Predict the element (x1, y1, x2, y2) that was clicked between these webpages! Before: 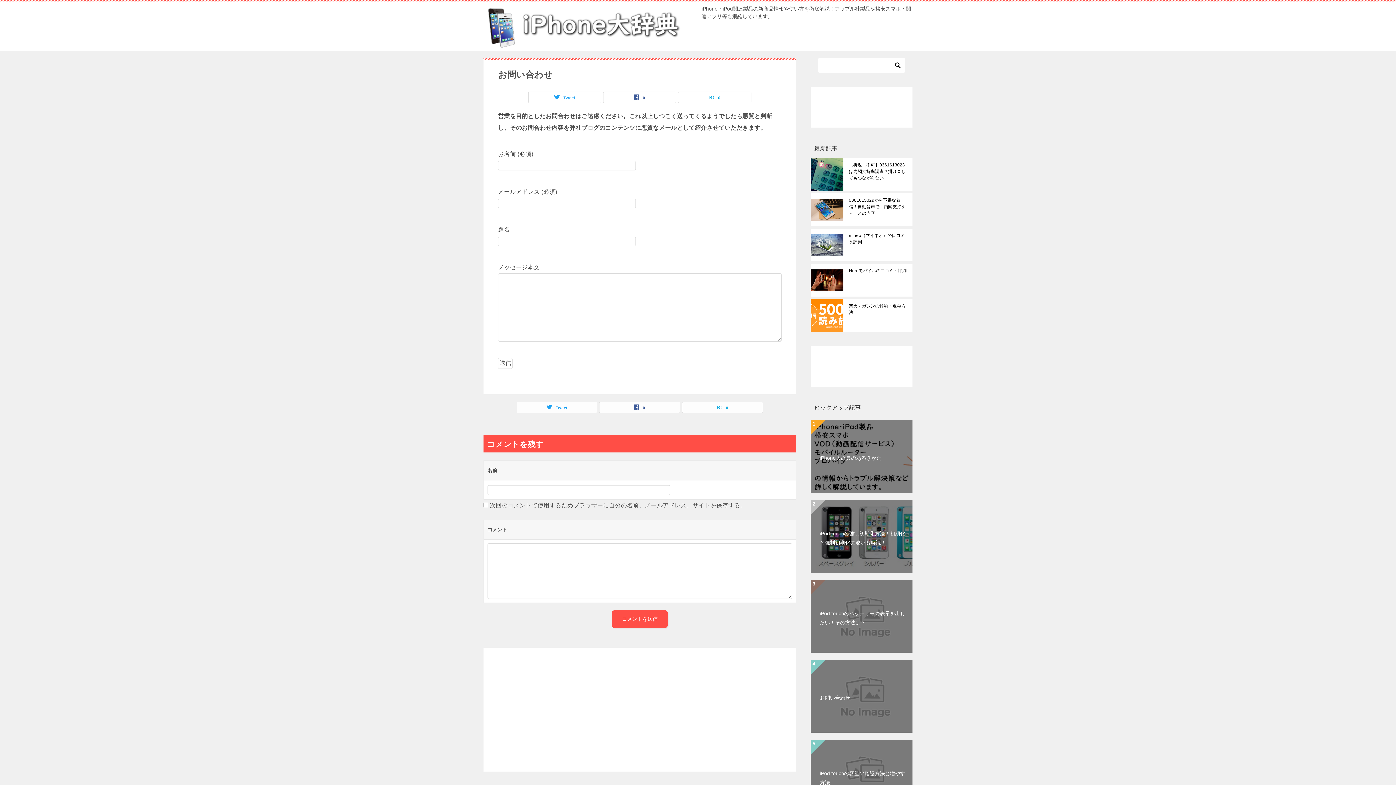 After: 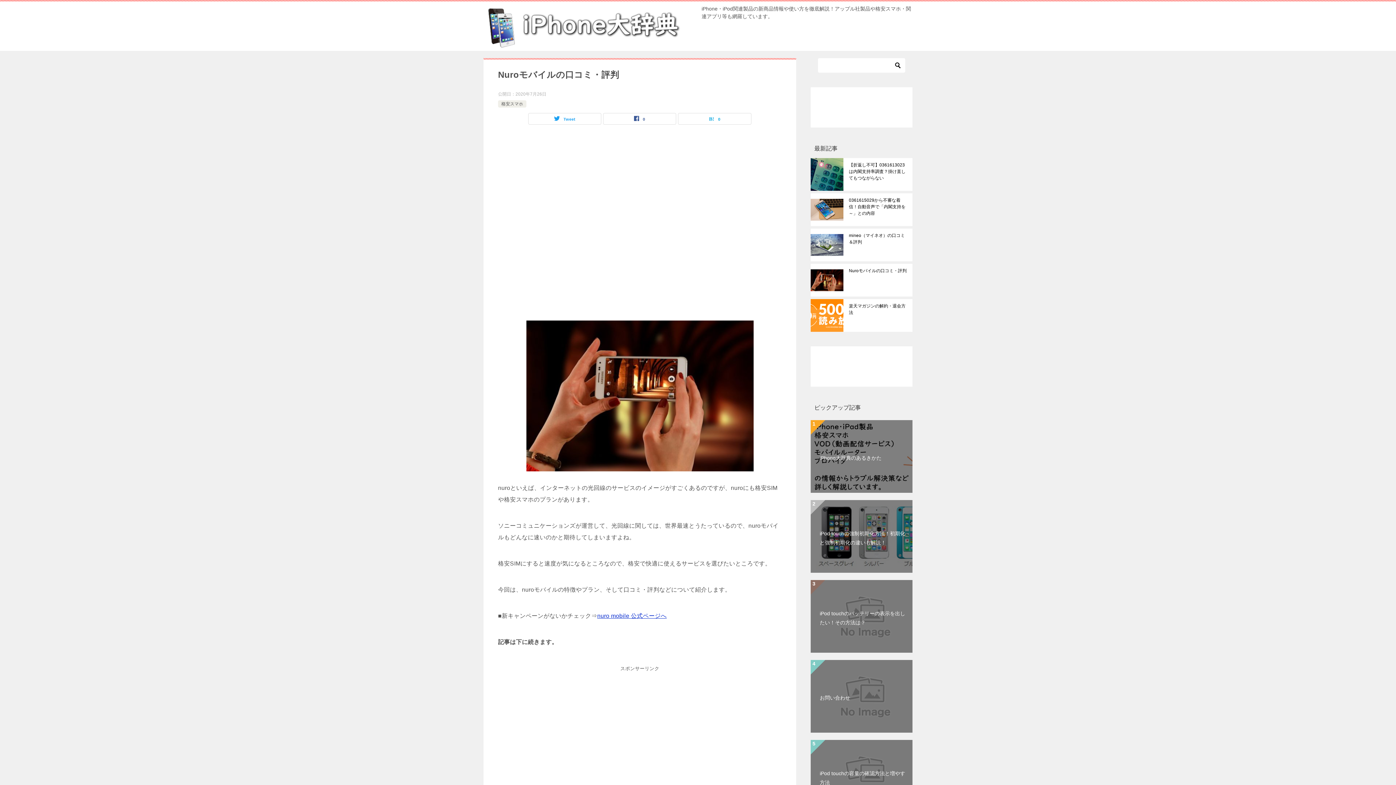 Action: bbox: (849, 267, 907, 293) label: Nuroモバイルの口コミ・評判